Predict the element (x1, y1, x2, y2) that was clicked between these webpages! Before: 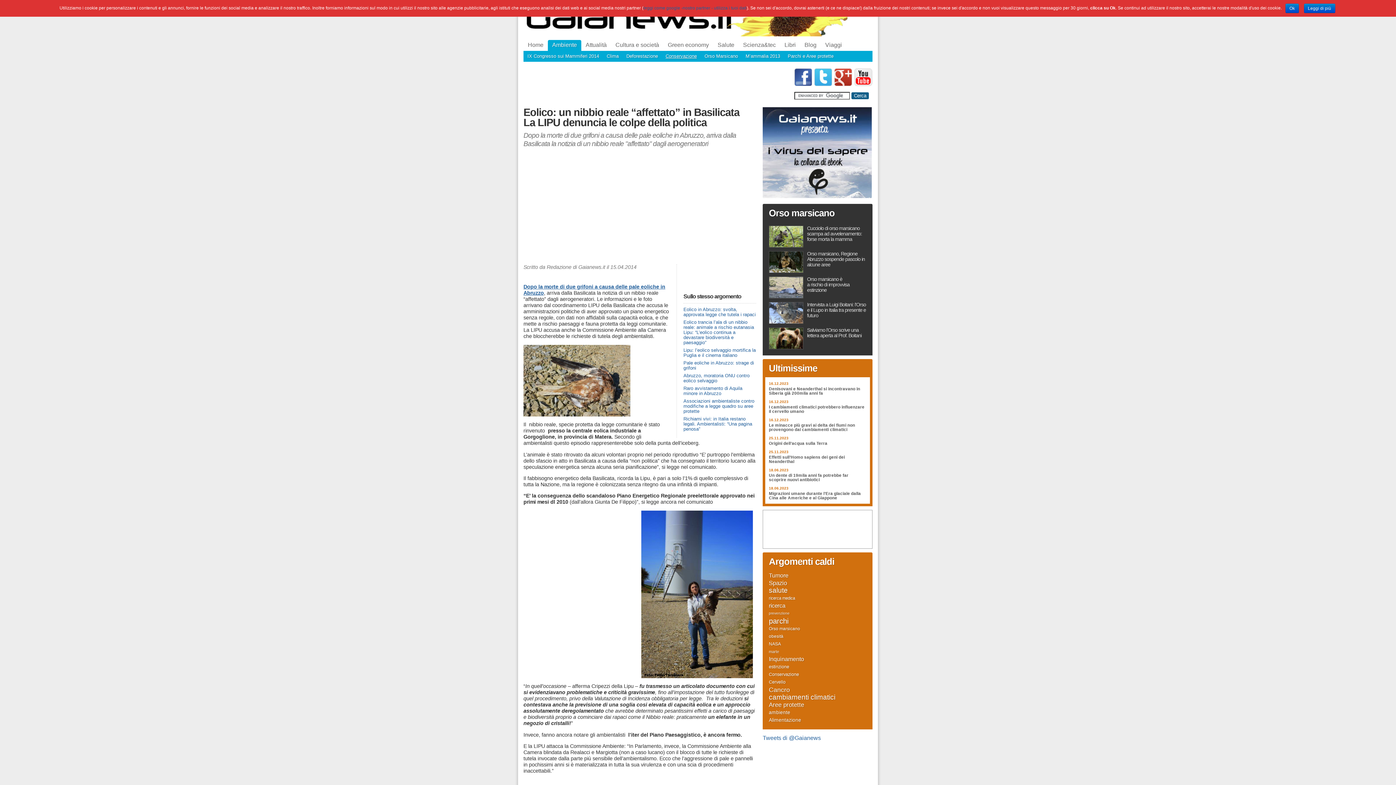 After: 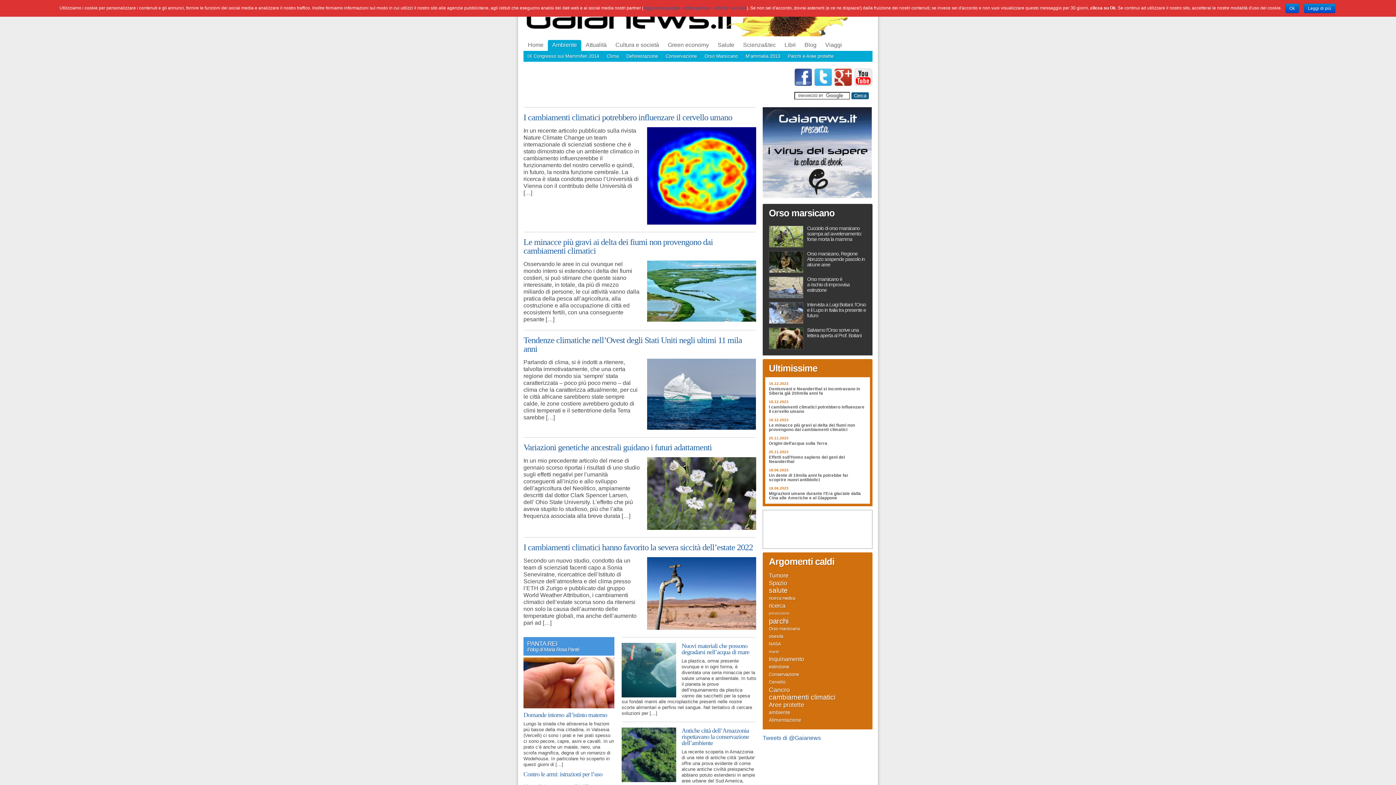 Action: bbox: (548, 40, 581, 50) label: Ambiente